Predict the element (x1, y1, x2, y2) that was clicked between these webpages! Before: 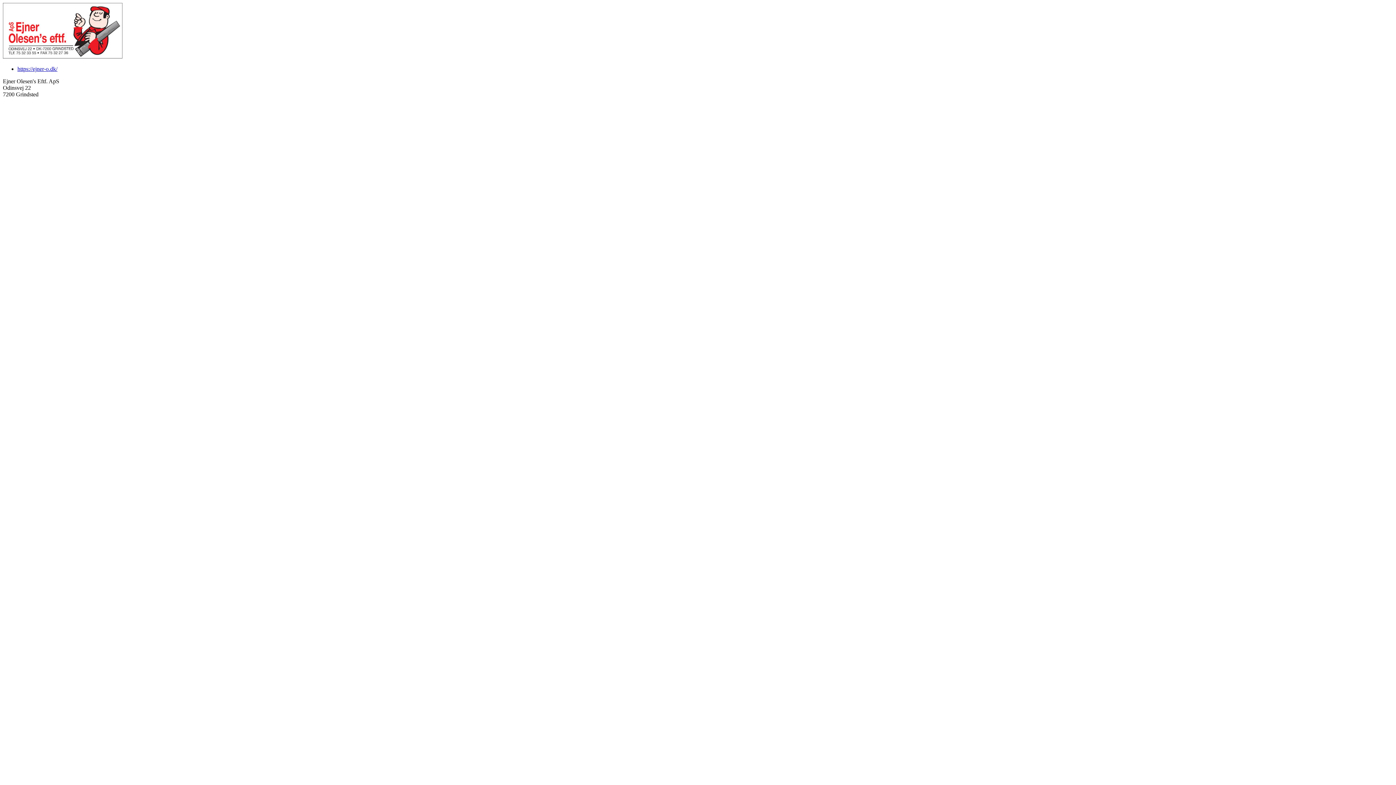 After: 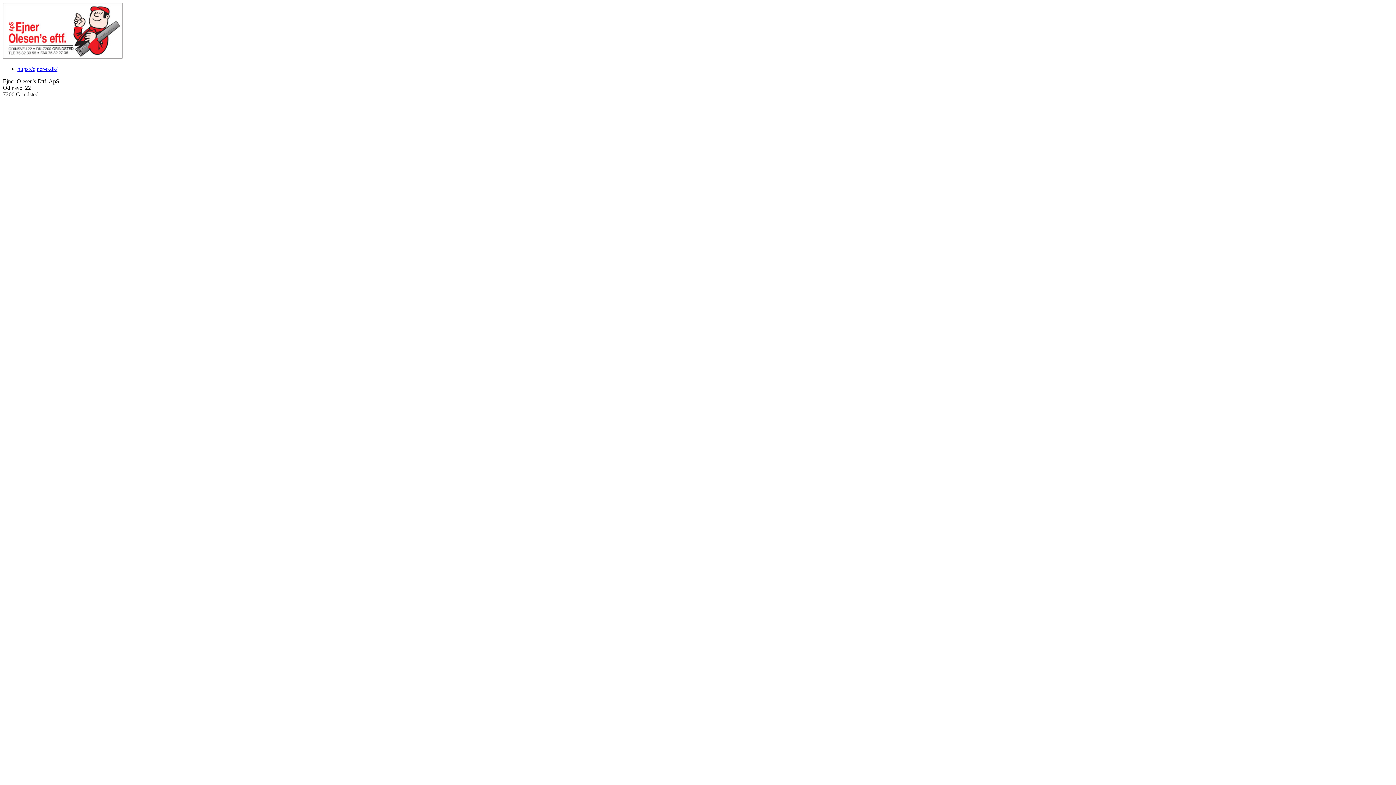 Action: bbox: (17, 65, 57, 72) label: https://ejner-o.dk/